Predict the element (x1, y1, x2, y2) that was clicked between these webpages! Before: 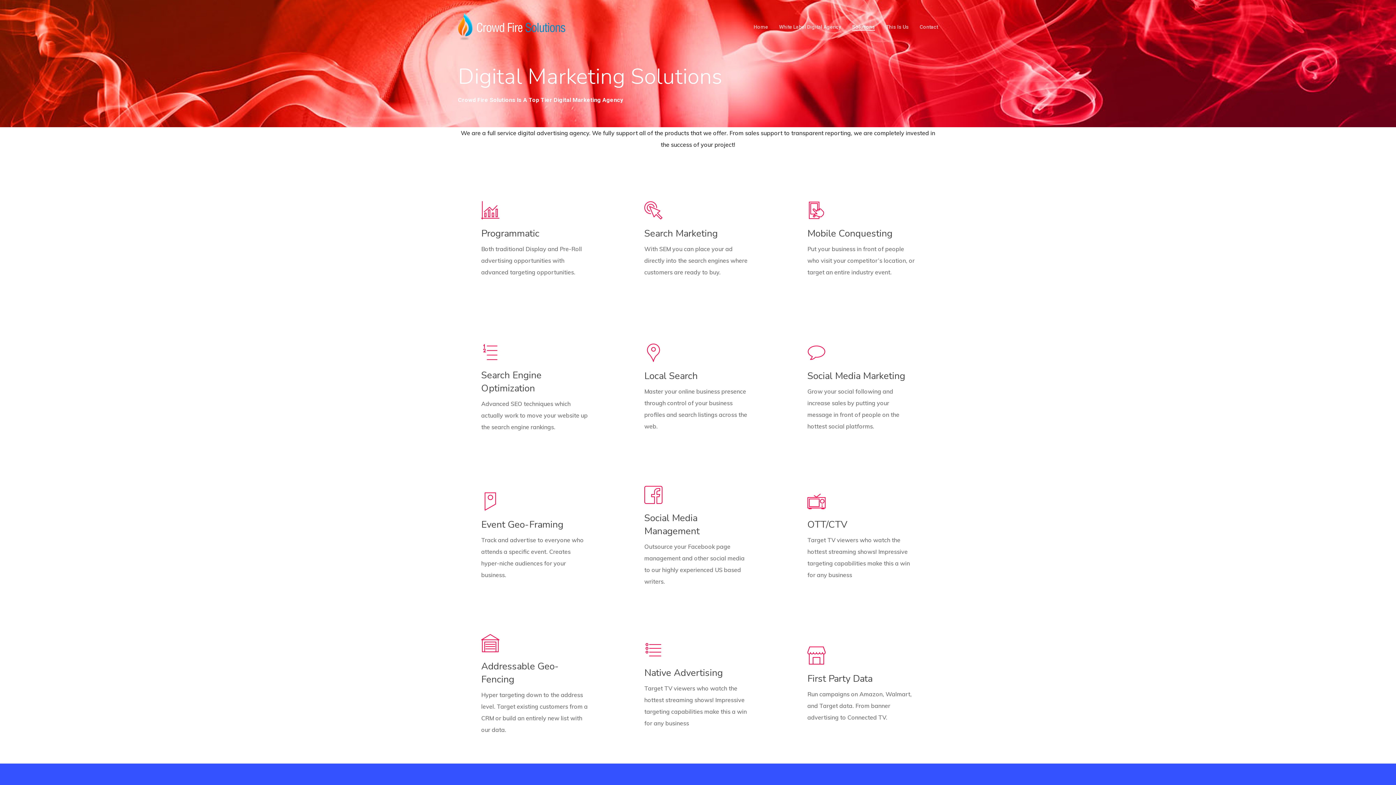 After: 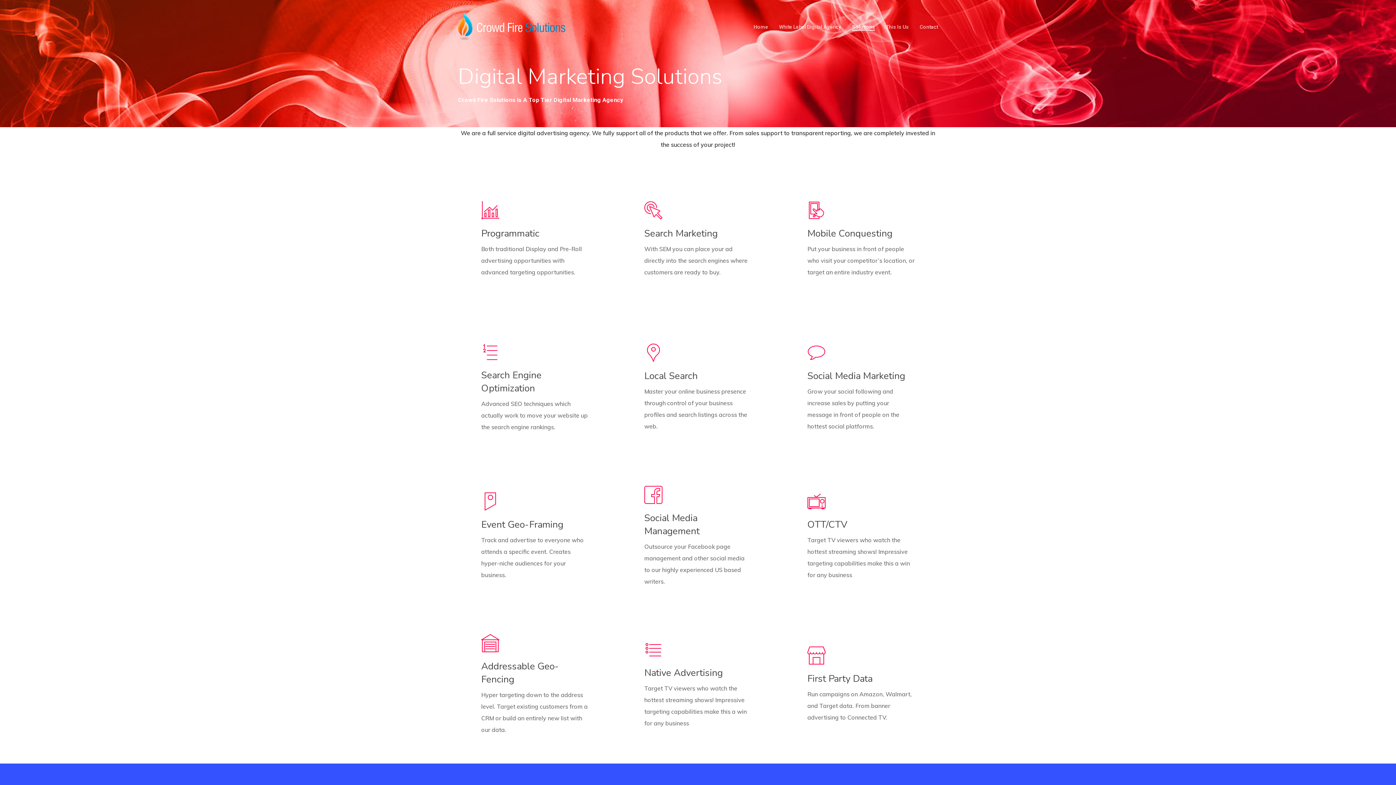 Action: label: Solutions bbox: (852, 24, 875, 29)